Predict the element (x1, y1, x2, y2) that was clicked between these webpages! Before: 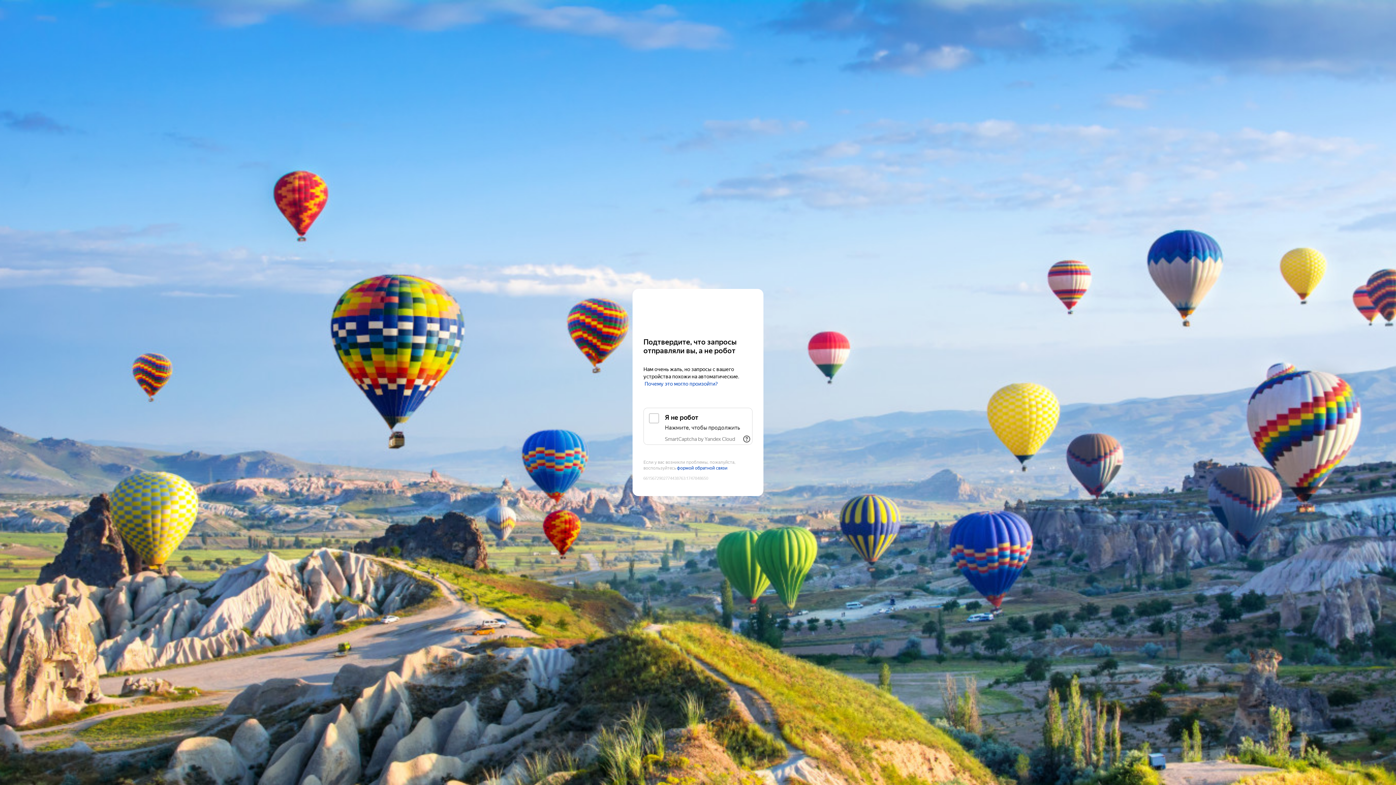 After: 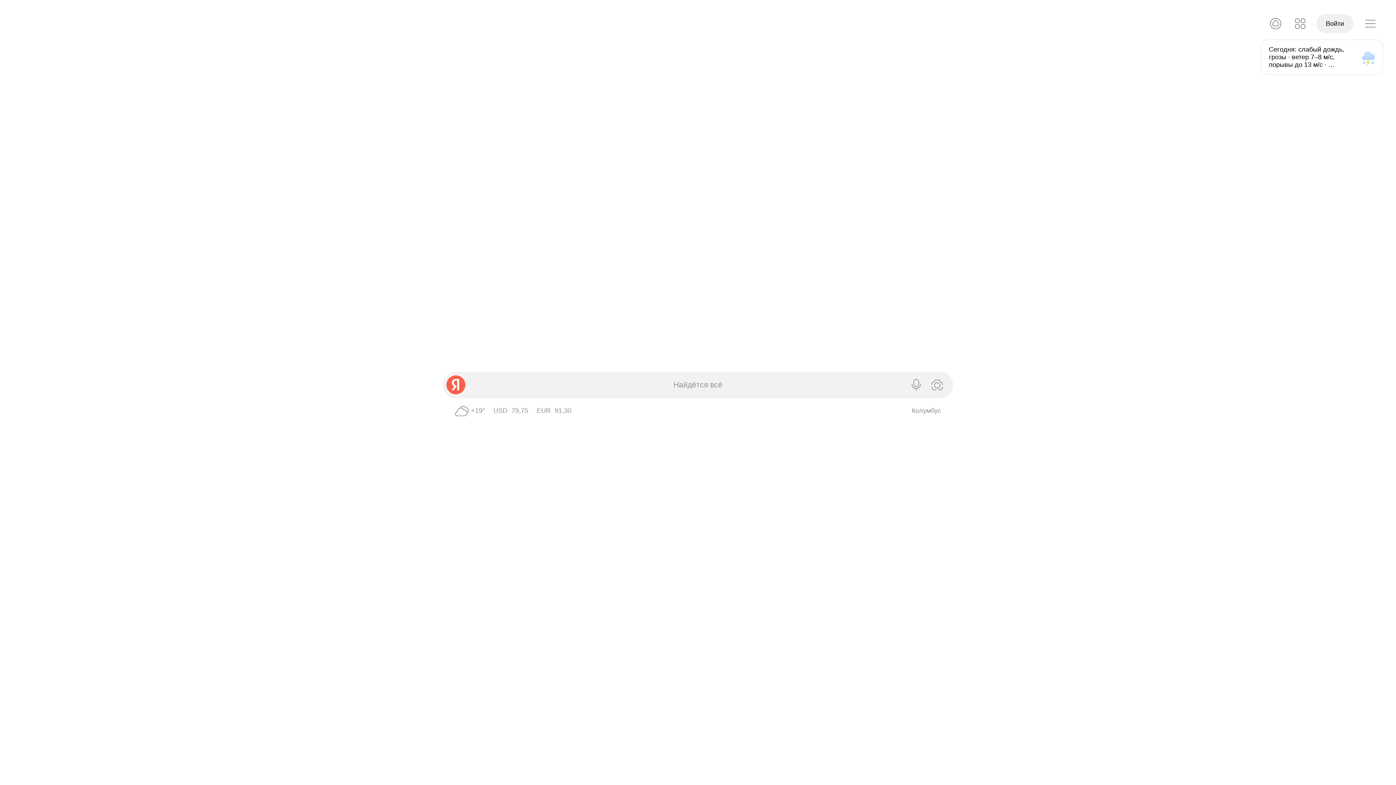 Action: bbox: (643, 303, 752, 316) label: Yandex